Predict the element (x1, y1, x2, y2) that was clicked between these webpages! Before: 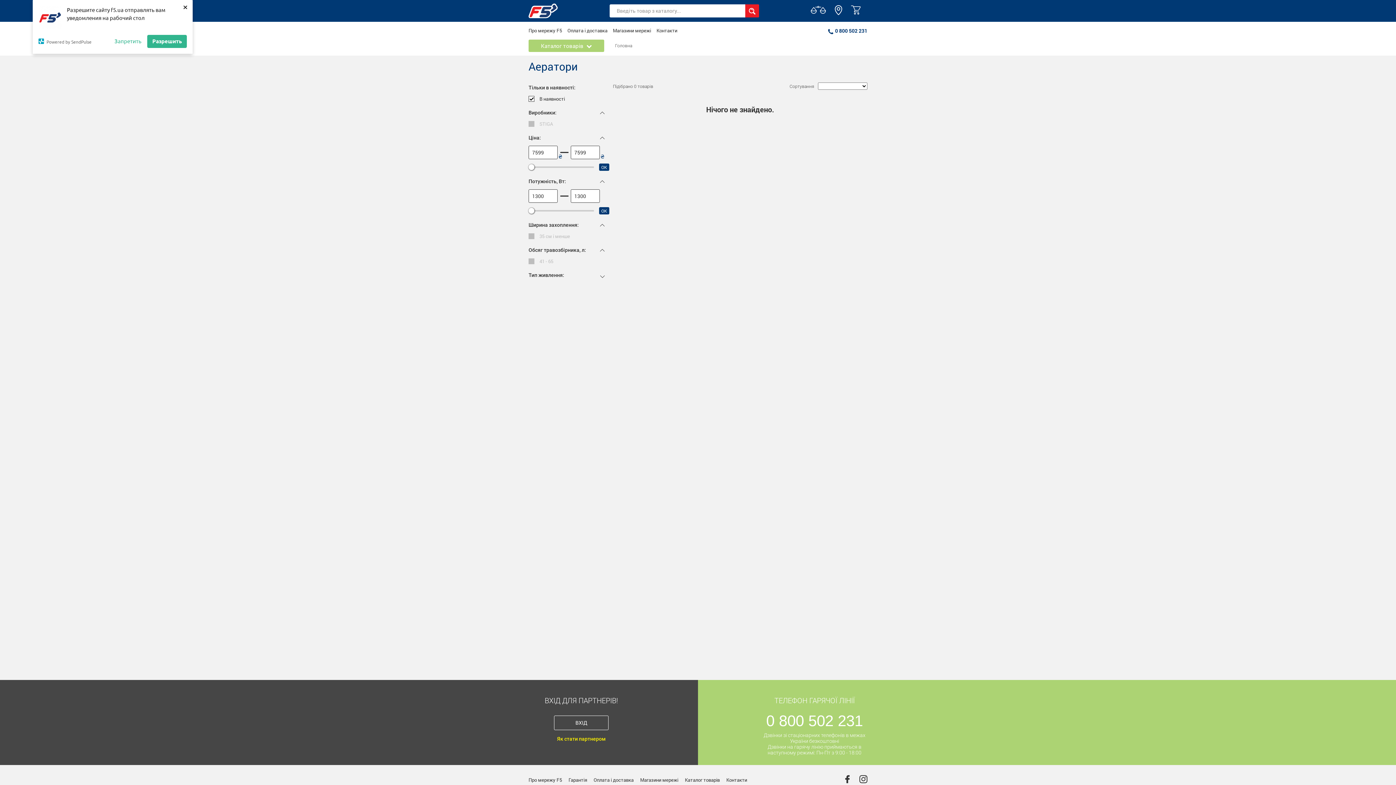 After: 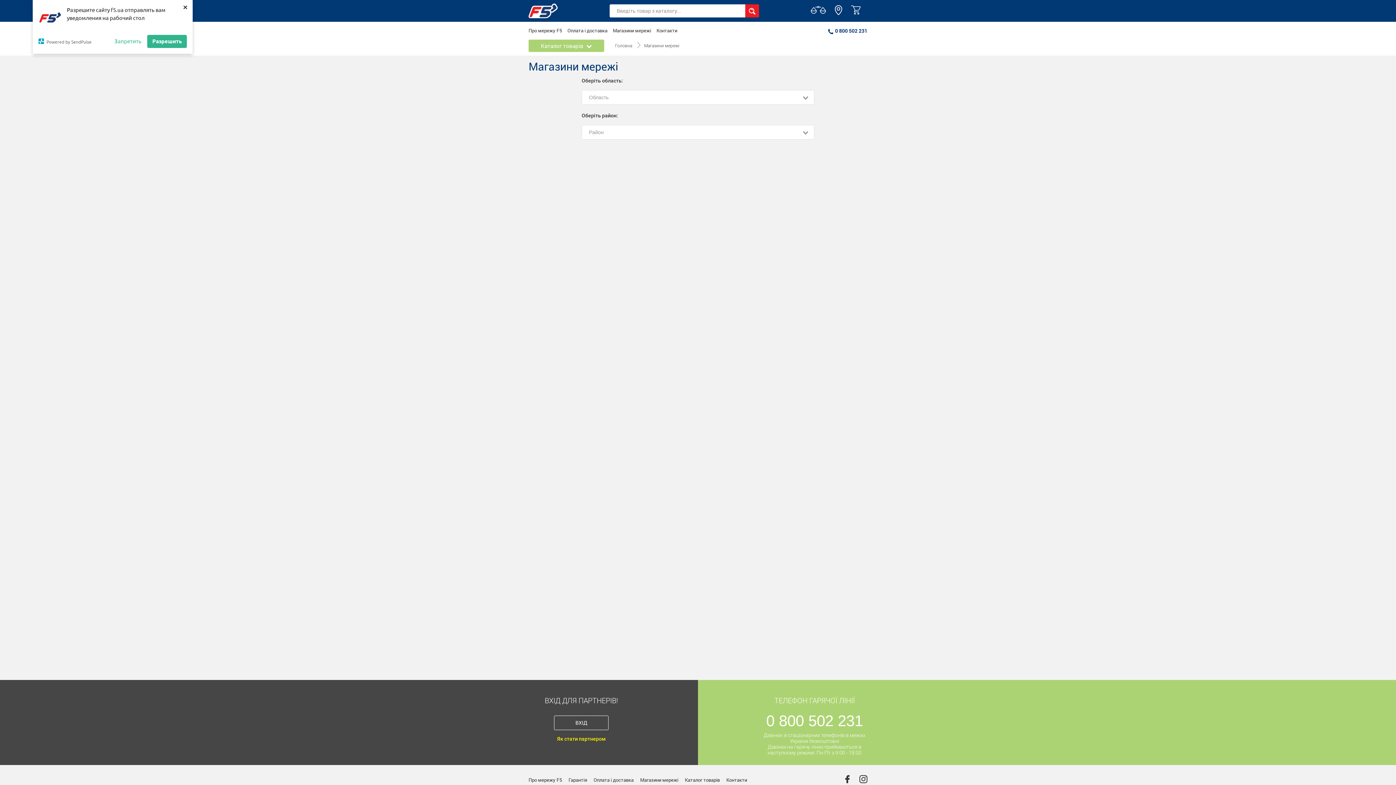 Action: label: Магазини мережі bbox: (640, 777, 678, 783)